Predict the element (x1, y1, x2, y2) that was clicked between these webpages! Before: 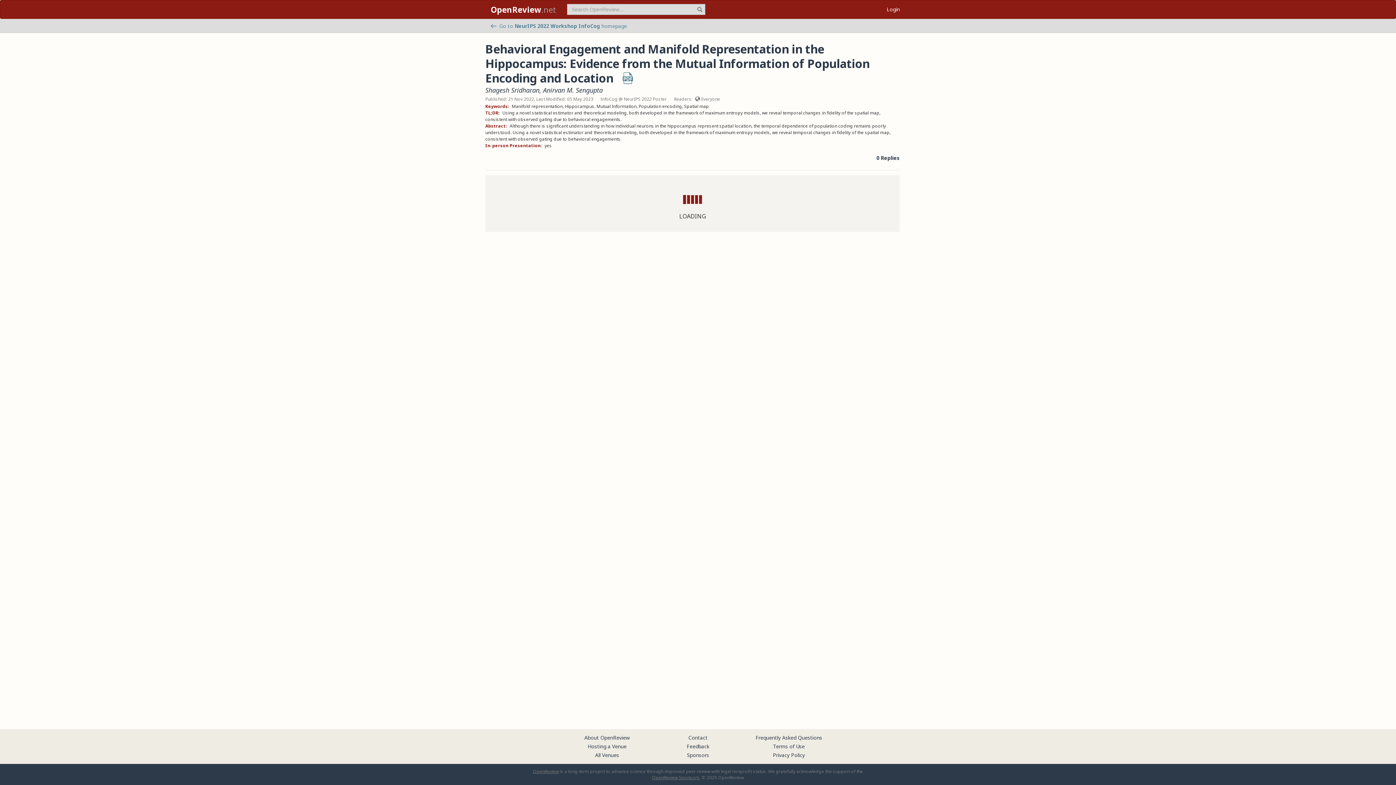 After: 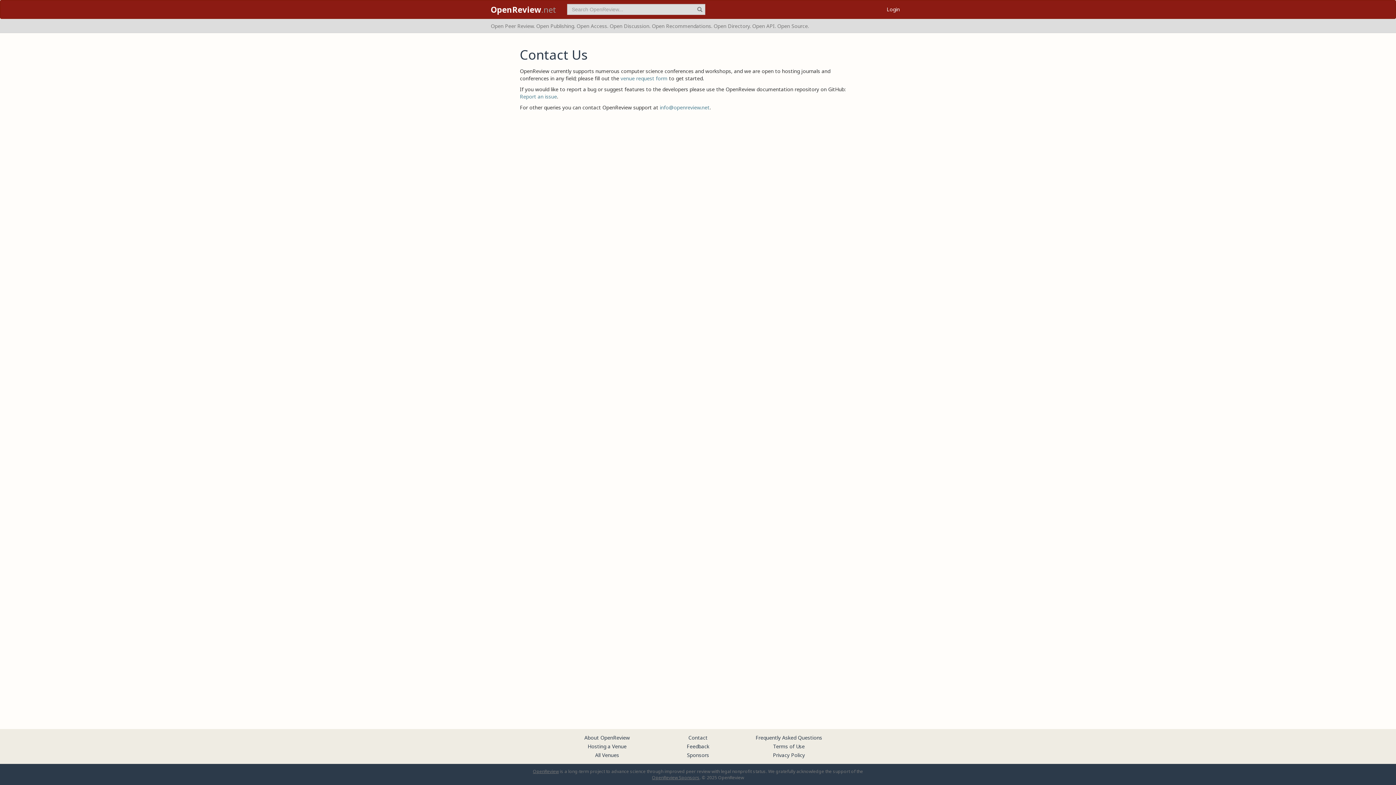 Action: bbox: (688, 734, 707, 741) label: Contact